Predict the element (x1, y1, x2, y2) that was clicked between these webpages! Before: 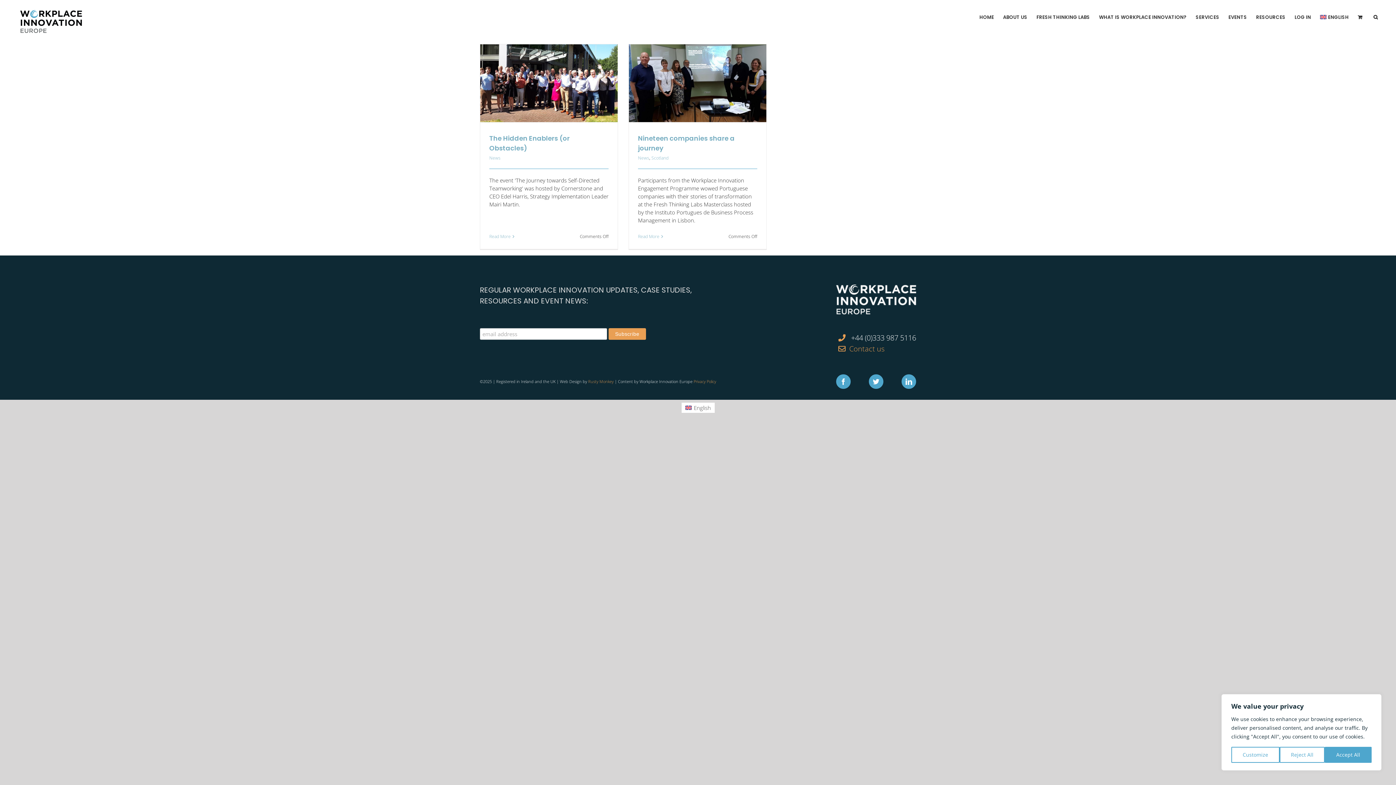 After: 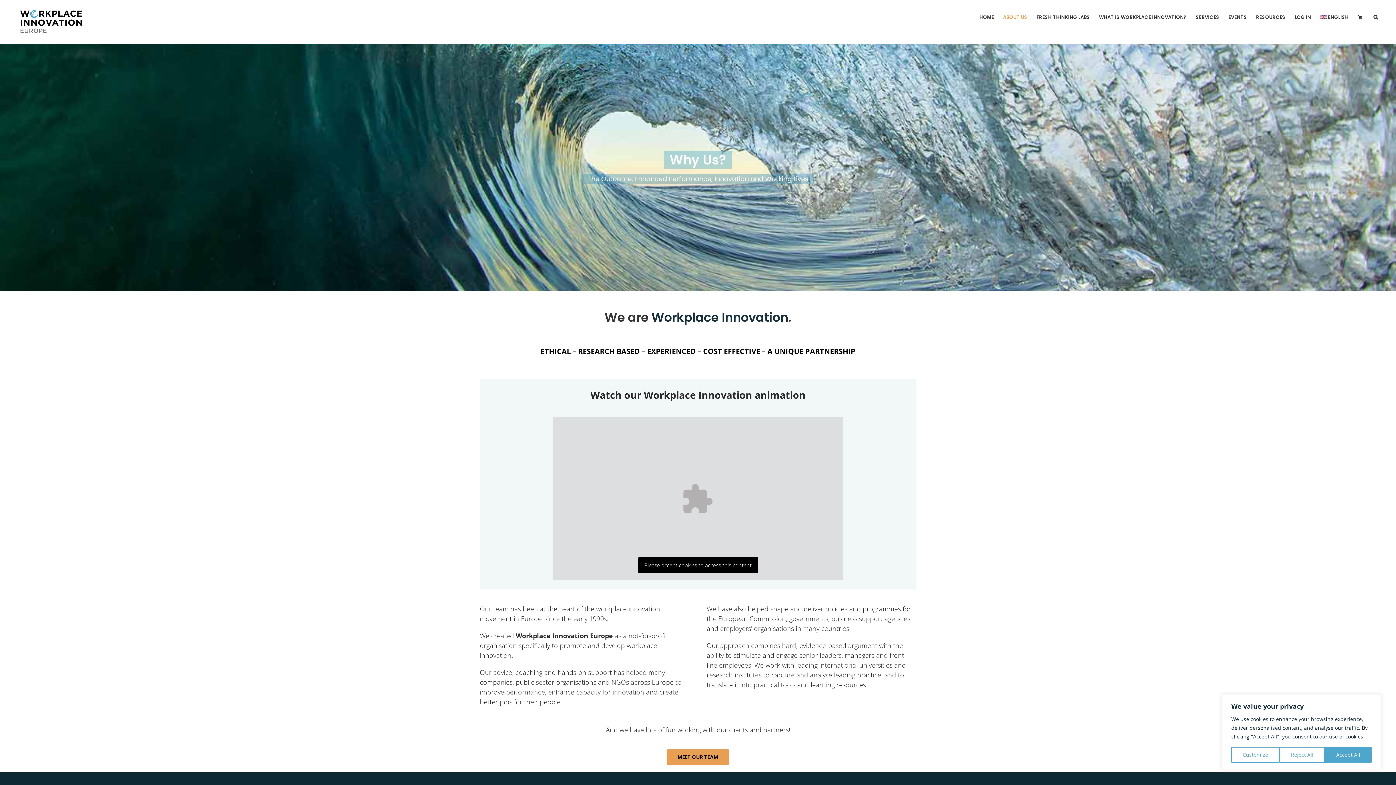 Action: bbox: (1003, 0, 1027, 34) label: ABOUT US